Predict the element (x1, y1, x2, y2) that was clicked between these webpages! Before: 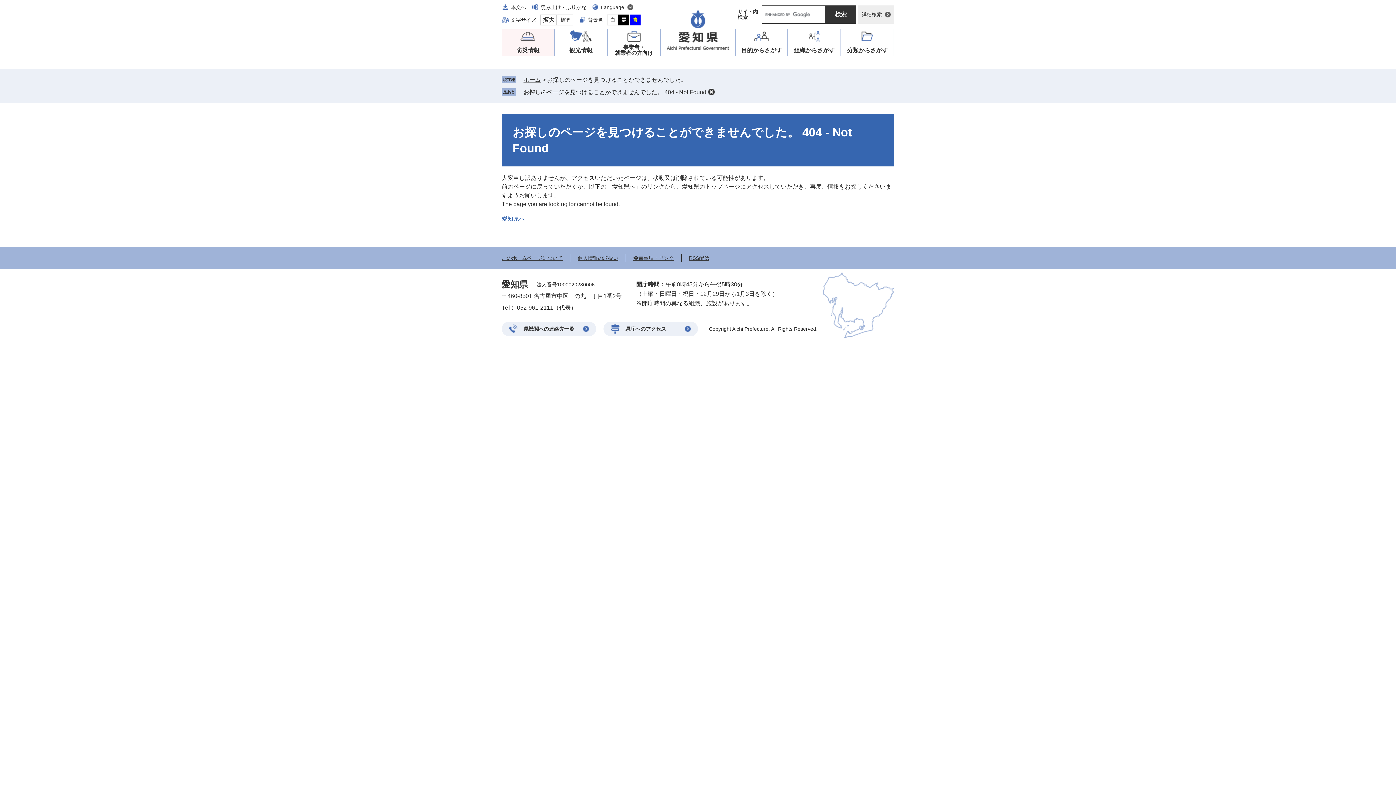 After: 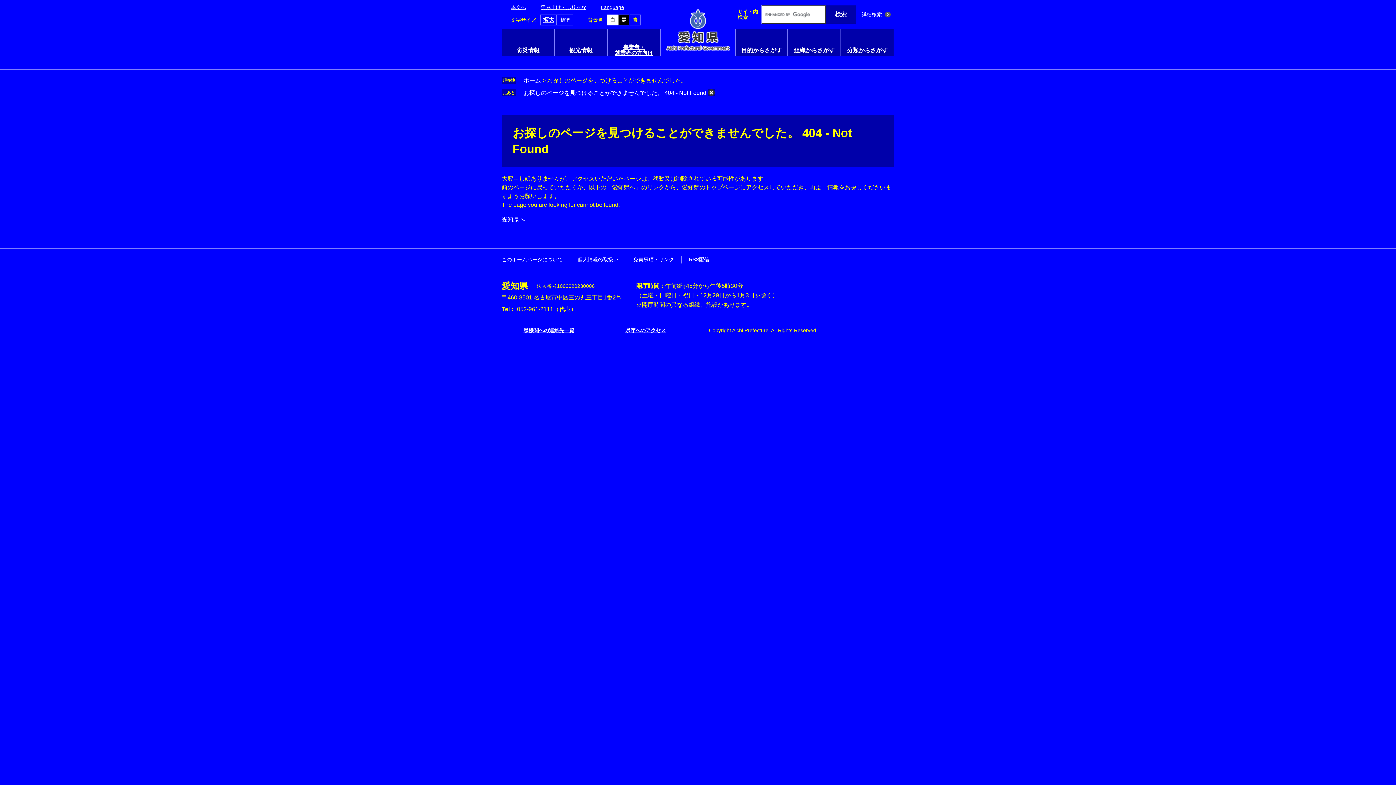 Action: label: 青 bbox: (629, 14, 640, 25)